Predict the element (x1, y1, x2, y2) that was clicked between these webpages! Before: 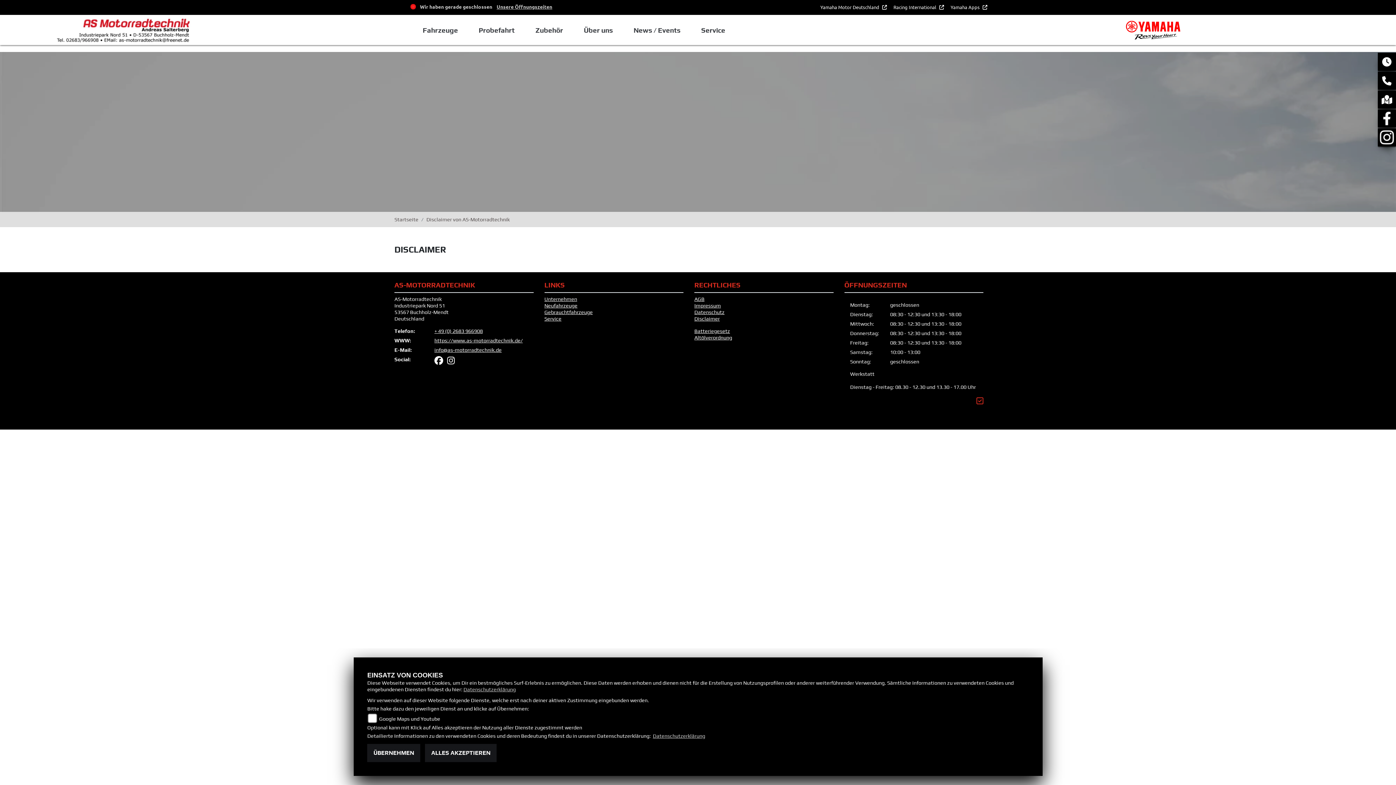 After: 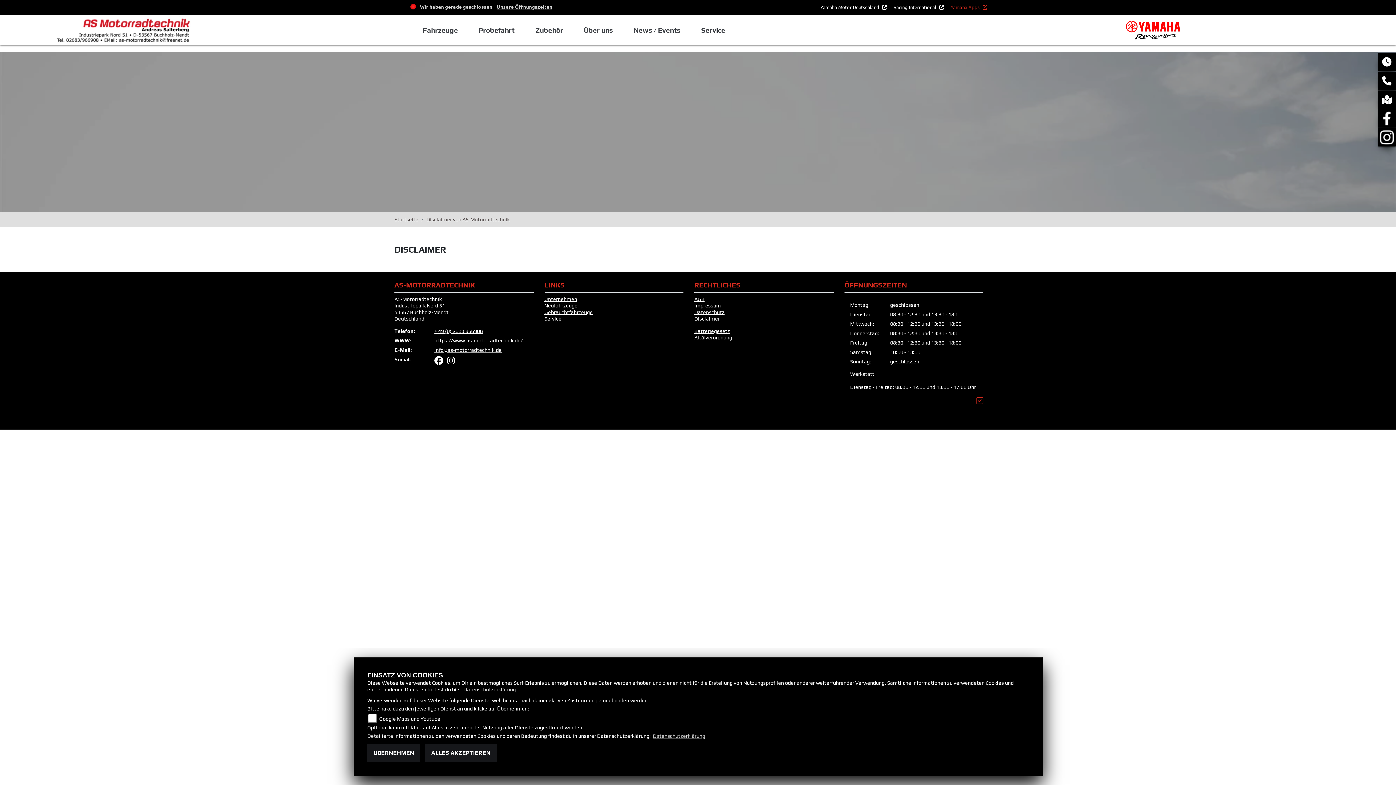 Action: label: Yamaha Apps  bbox: (949, 2, 989, 12)